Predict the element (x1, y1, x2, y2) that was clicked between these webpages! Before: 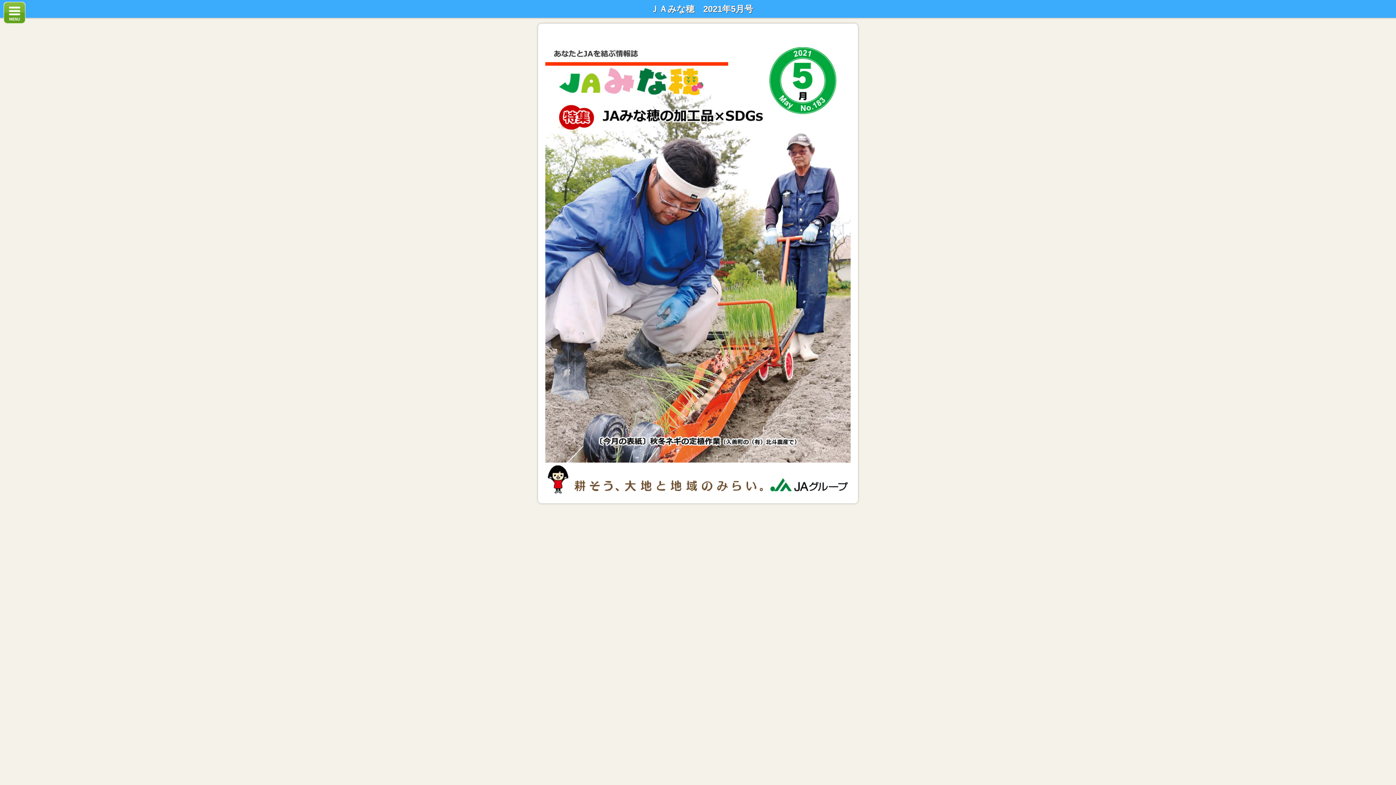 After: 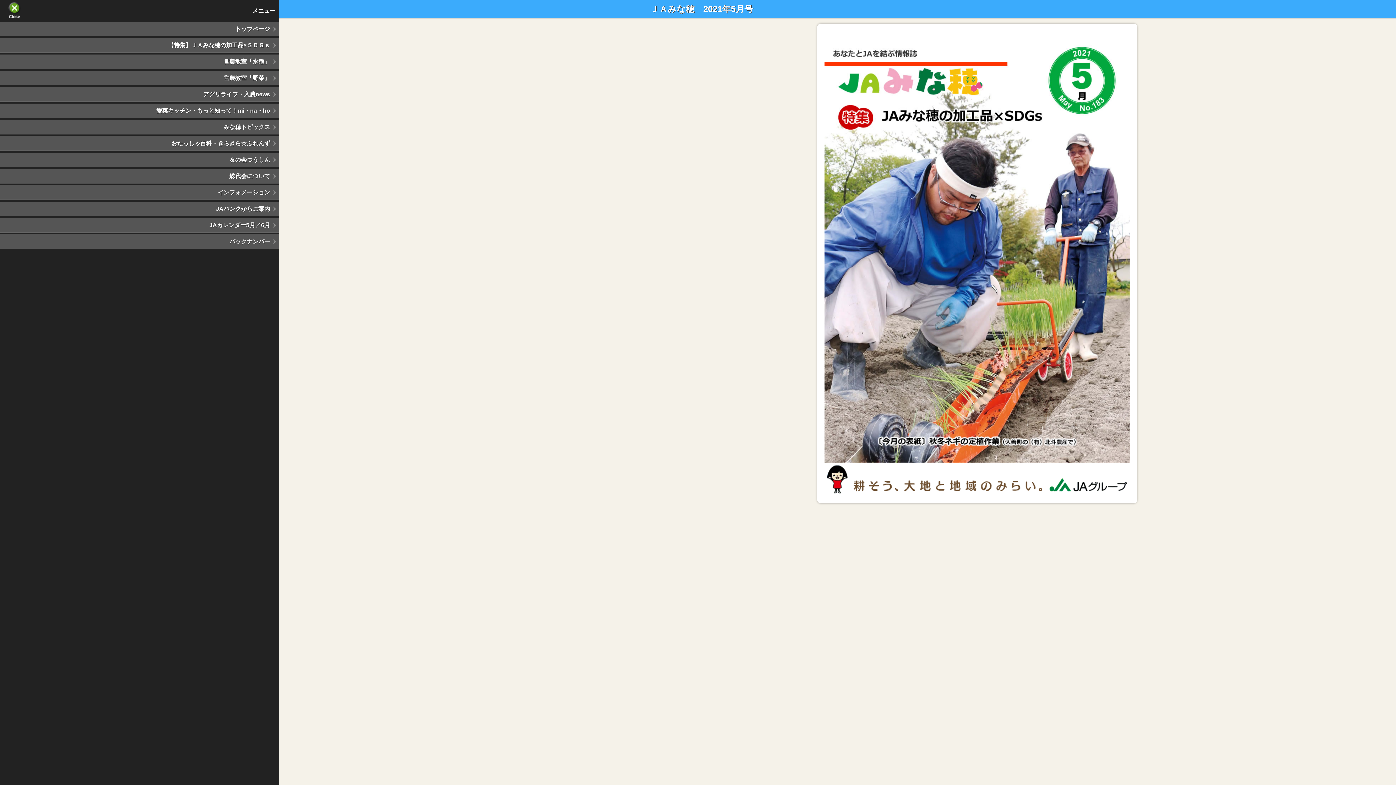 Action: bbox: (3, 1, 25, 23)